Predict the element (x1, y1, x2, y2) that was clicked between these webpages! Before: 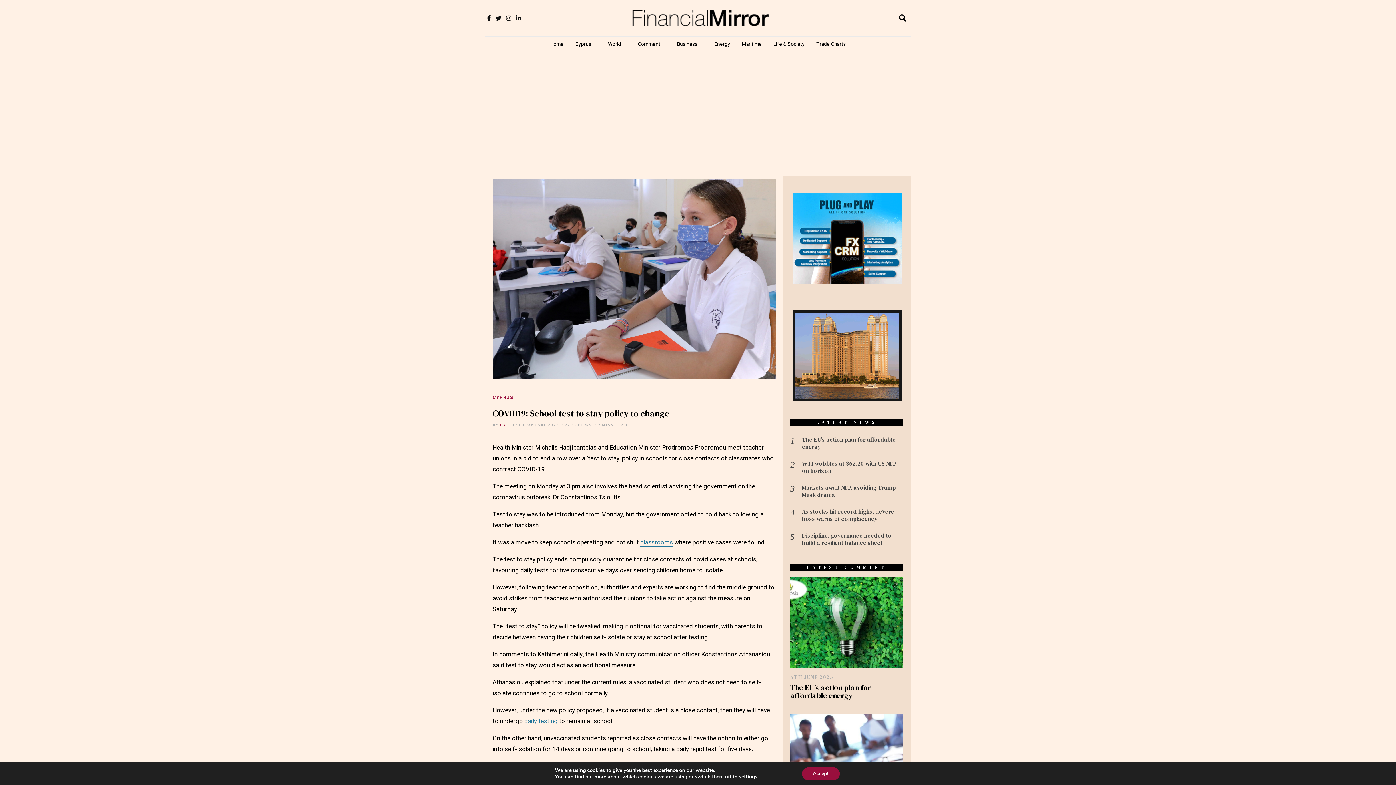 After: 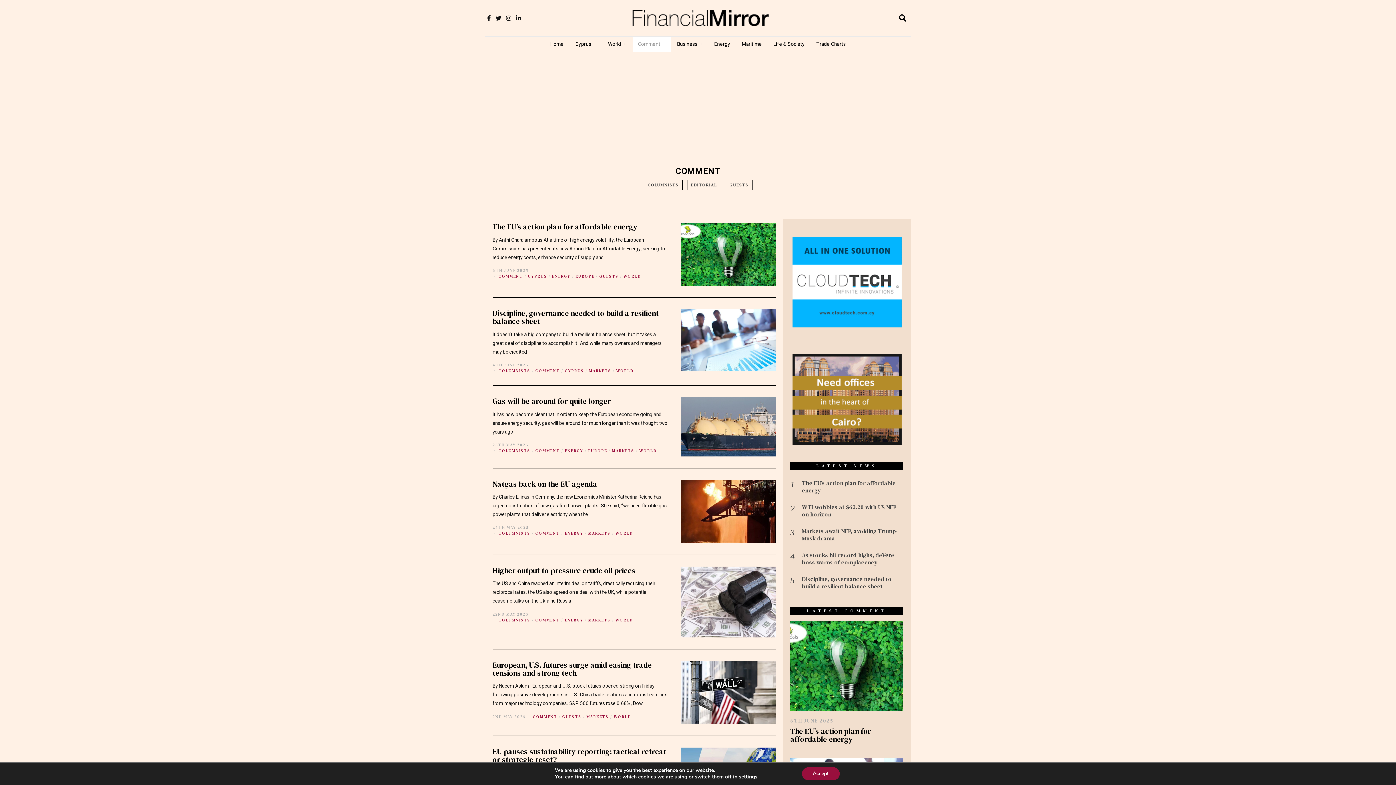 Action: label: Comment bbox: (632, 36, 670, 51)